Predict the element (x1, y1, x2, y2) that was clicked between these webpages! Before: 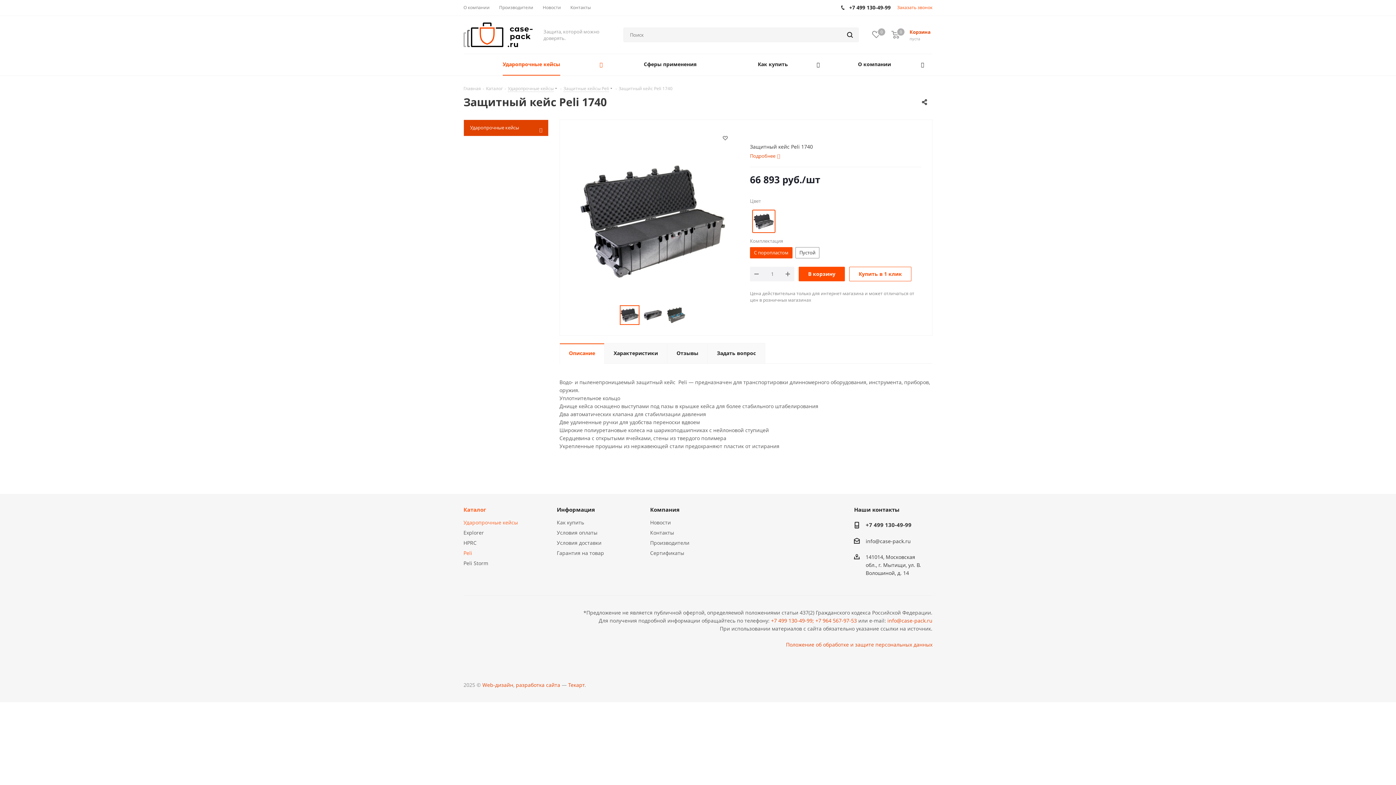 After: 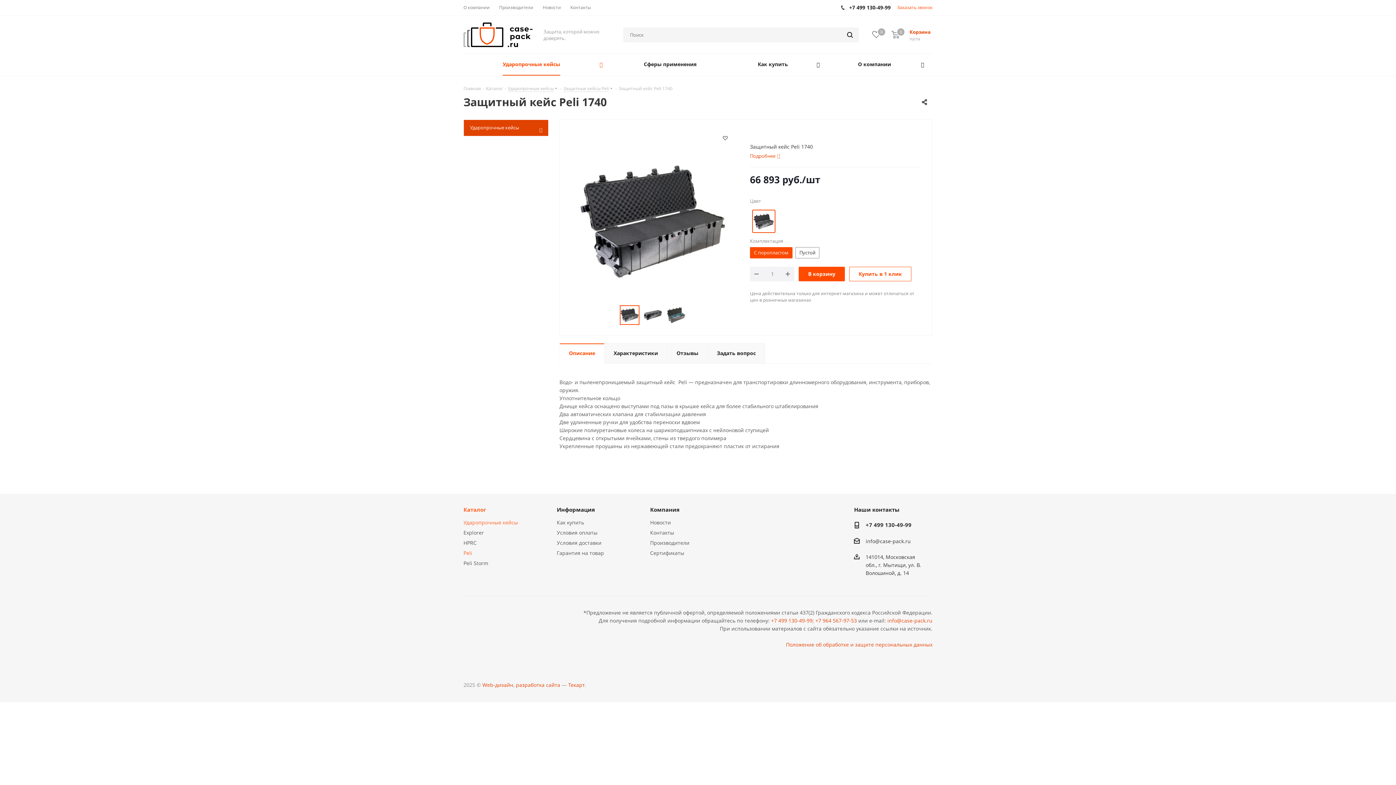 Action: bbox: (849, -1, 890, 16) label: +7 499 130-49-99